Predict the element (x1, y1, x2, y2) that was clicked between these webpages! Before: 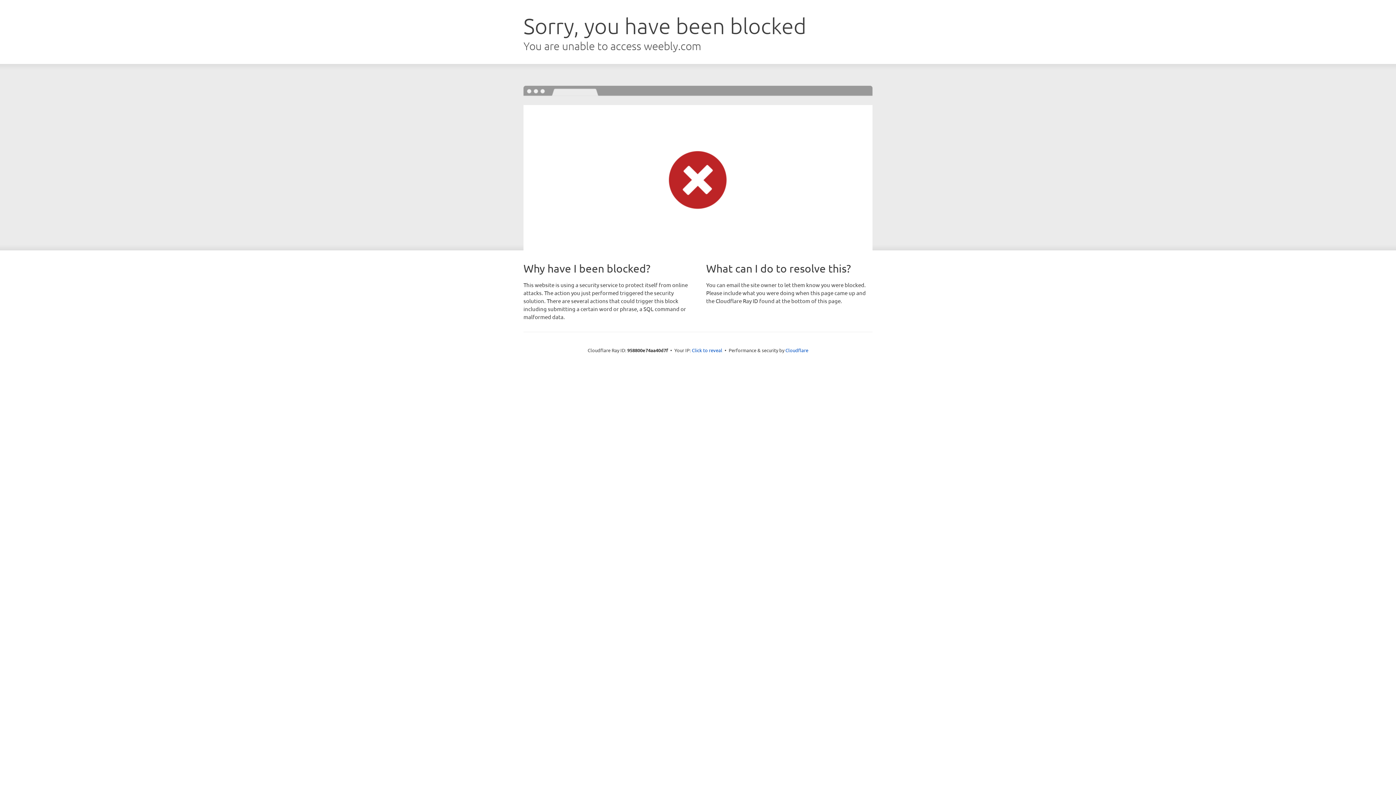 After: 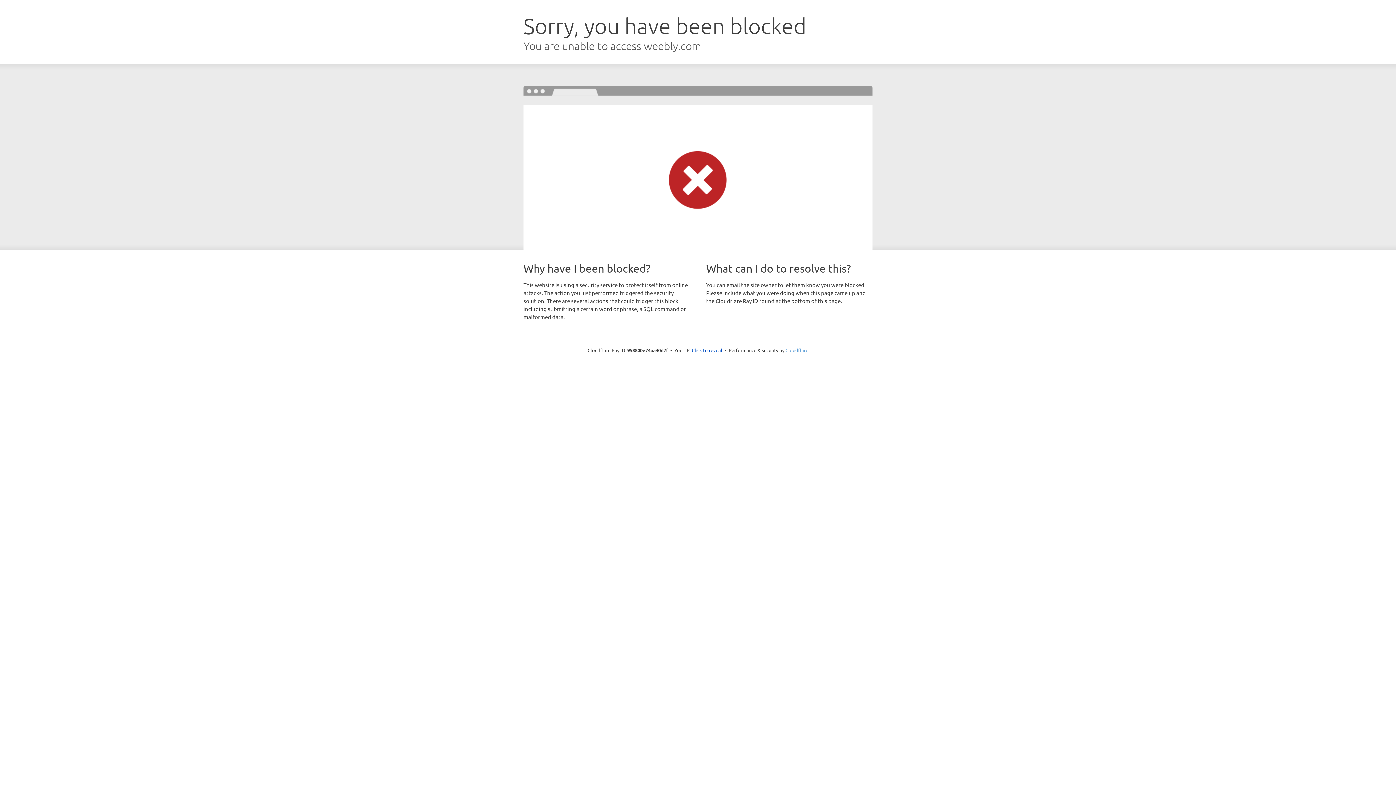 Action: bbox: (785, 347, 808, 353) label: Cloudflare